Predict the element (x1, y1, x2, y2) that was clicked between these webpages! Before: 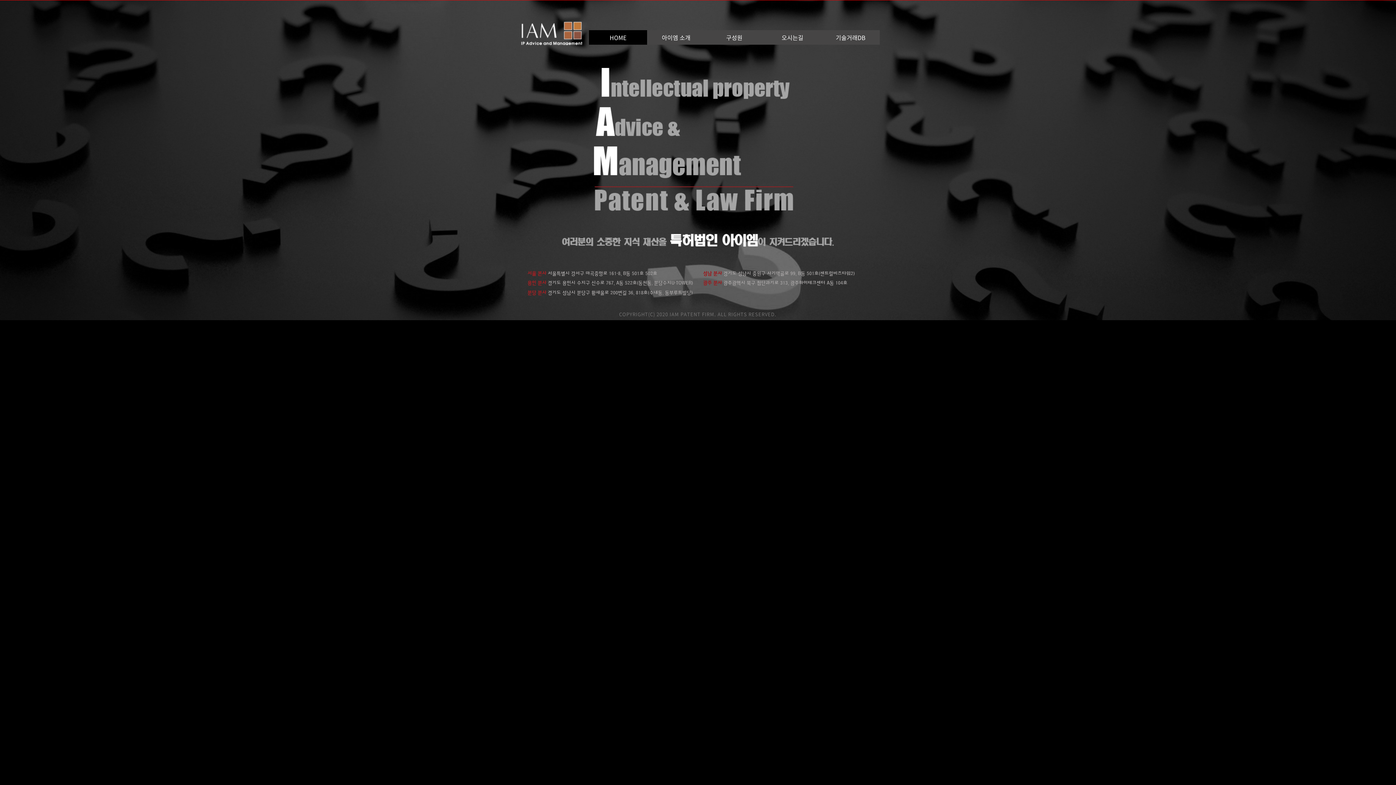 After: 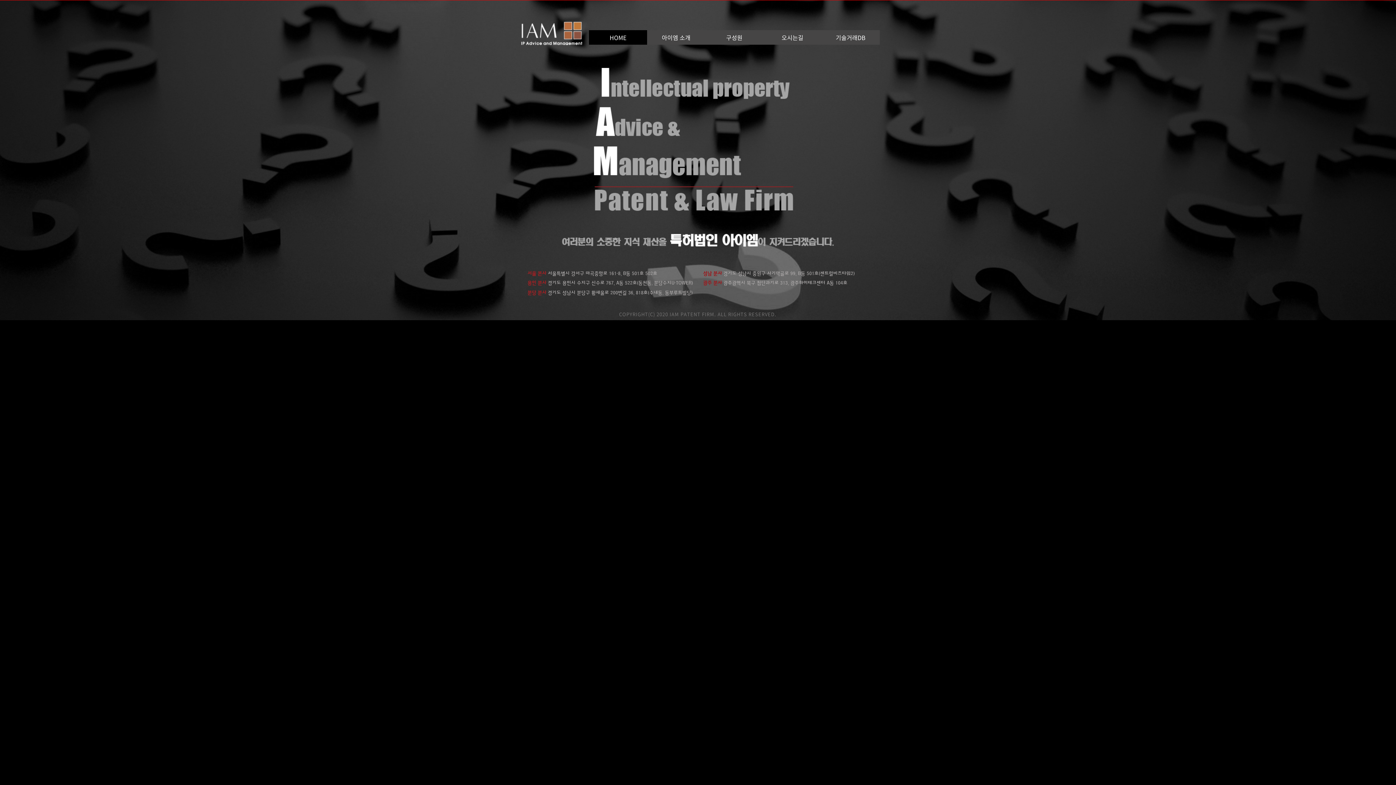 Action: bbox: (589, 30, 647, 44) label: HOME